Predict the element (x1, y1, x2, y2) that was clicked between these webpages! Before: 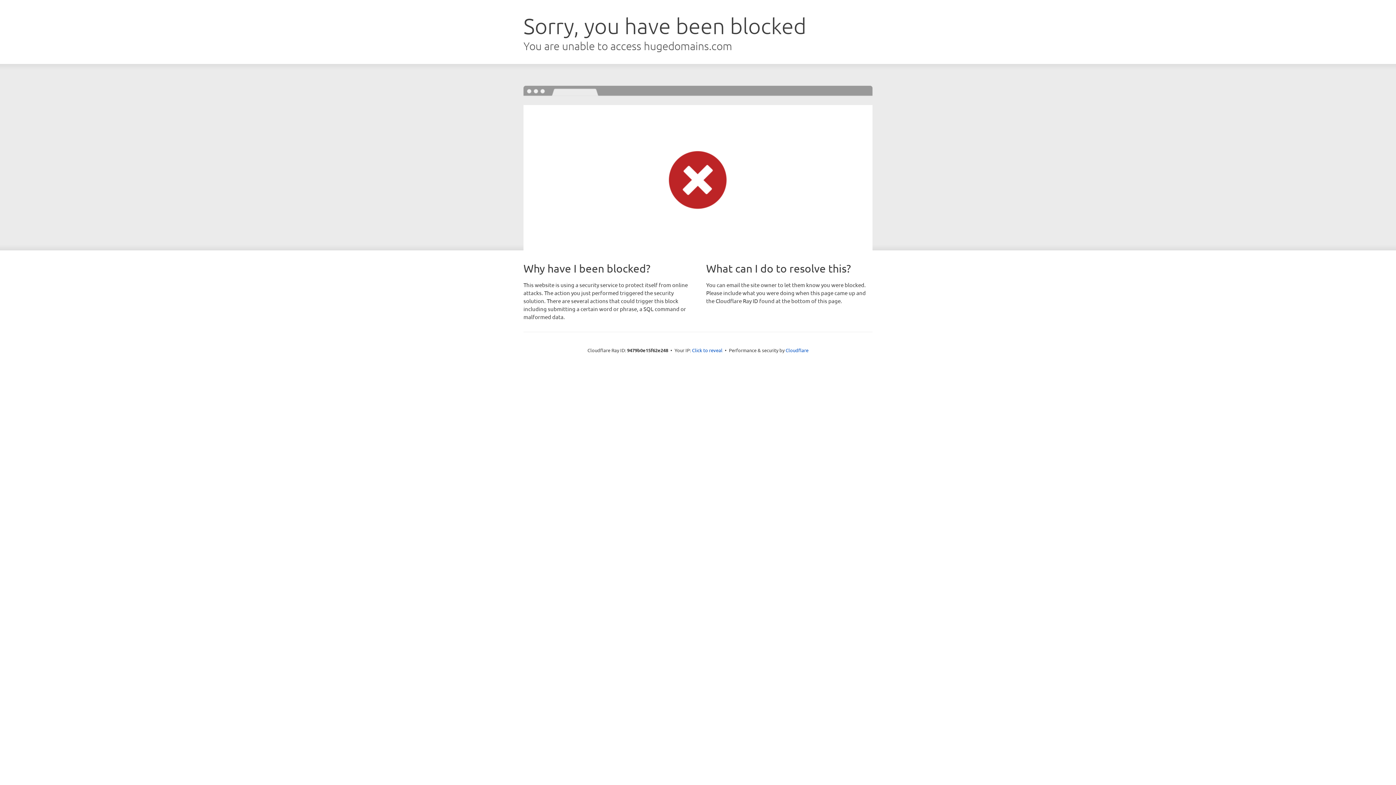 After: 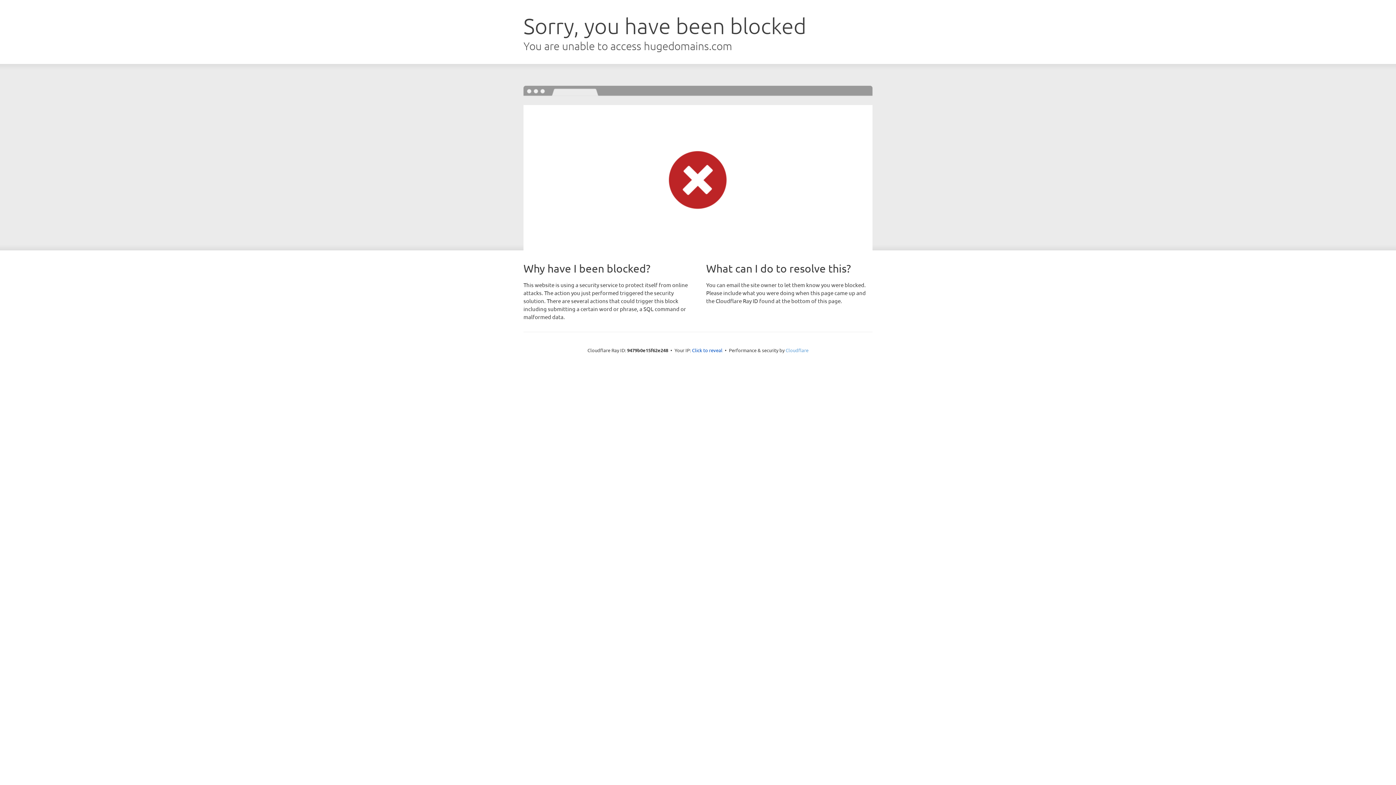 Action: label: Cloudflare bbox: (785, 347, 808, 353)